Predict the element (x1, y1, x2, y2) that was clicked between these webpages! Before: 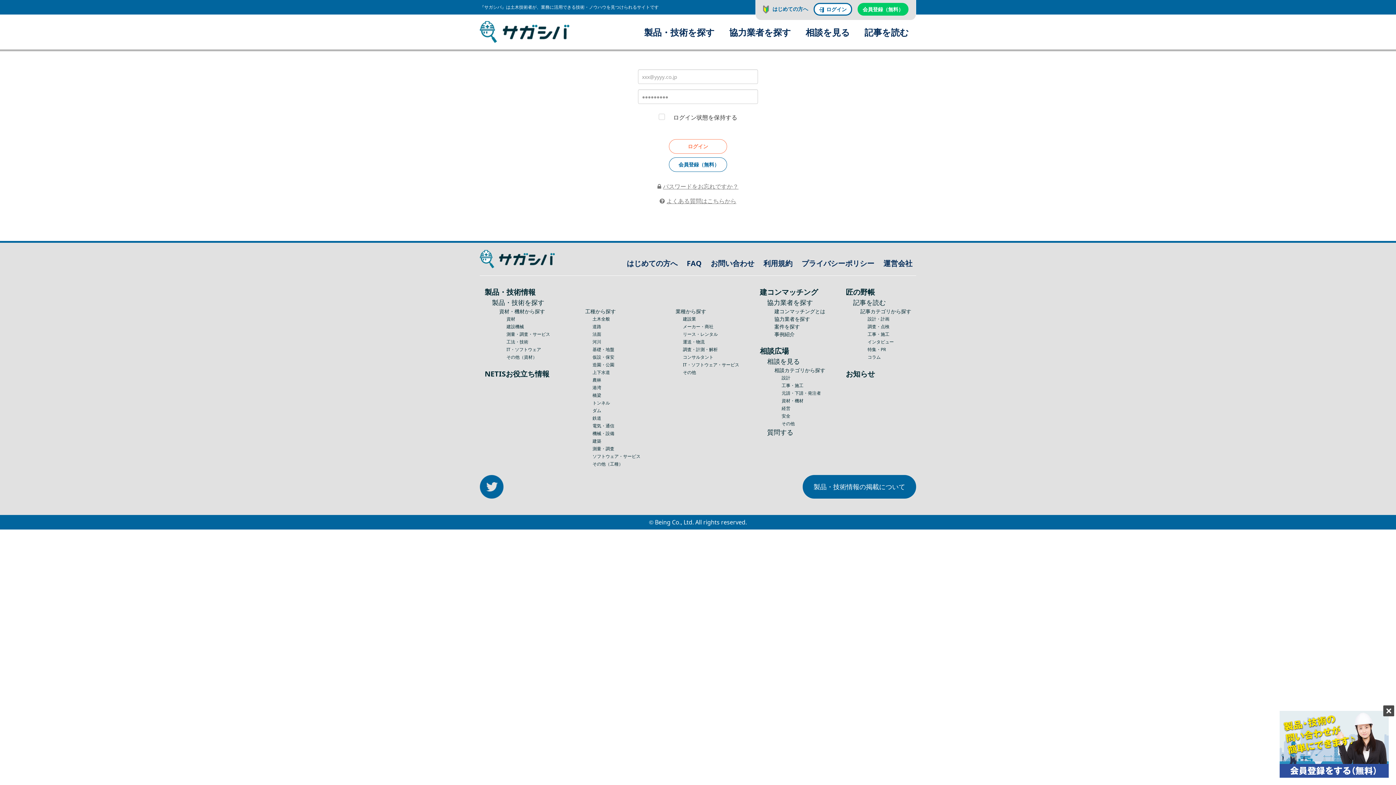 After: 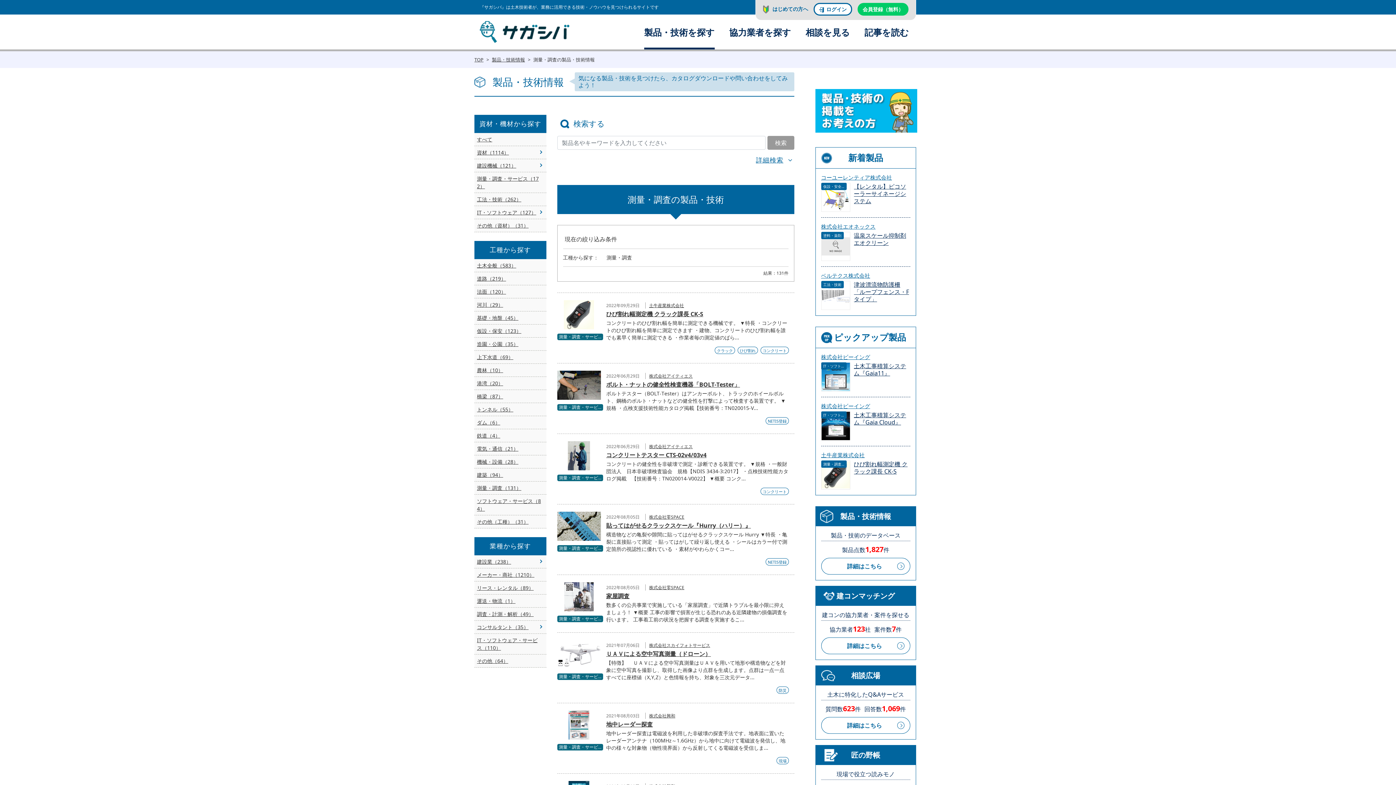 Action: label: 測量・調査 bbox: (592, 445, 614, 452)